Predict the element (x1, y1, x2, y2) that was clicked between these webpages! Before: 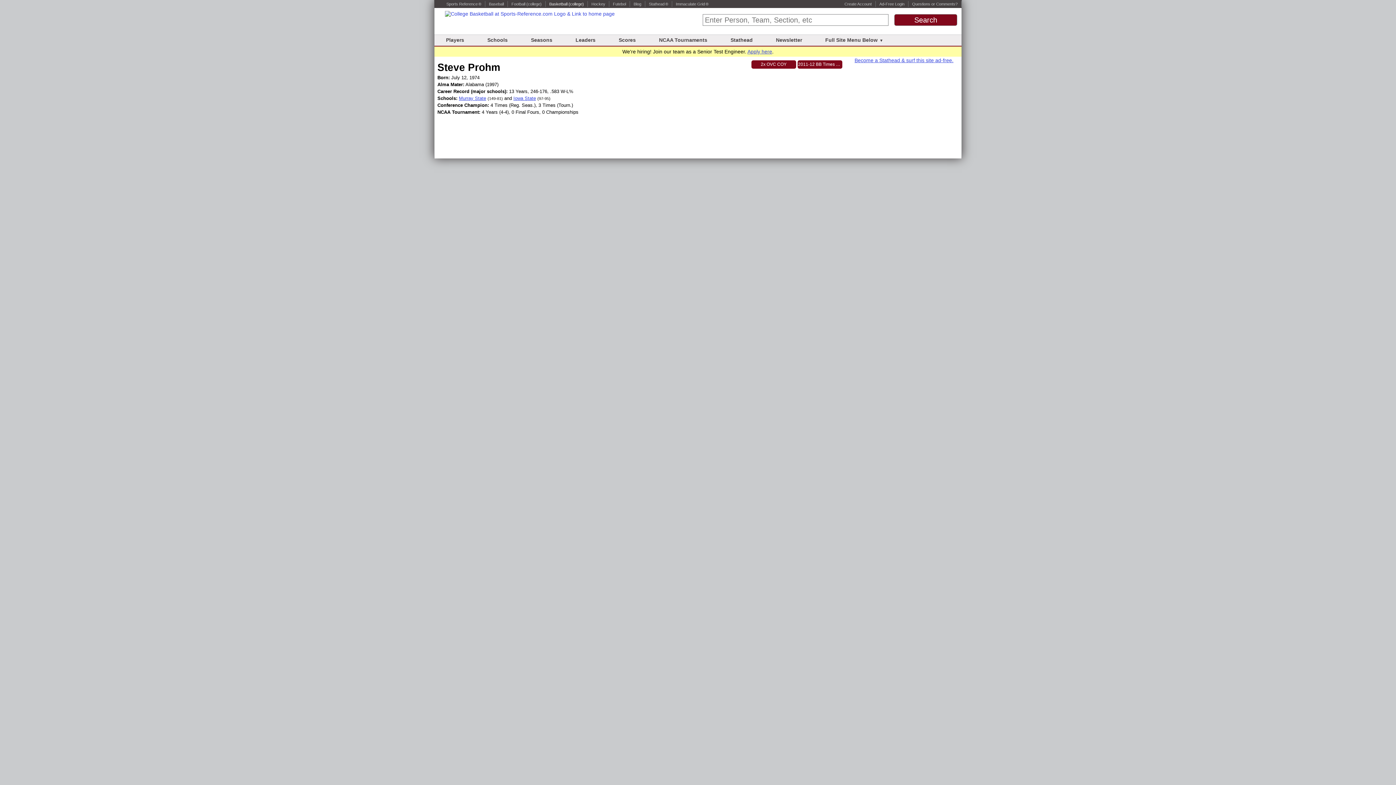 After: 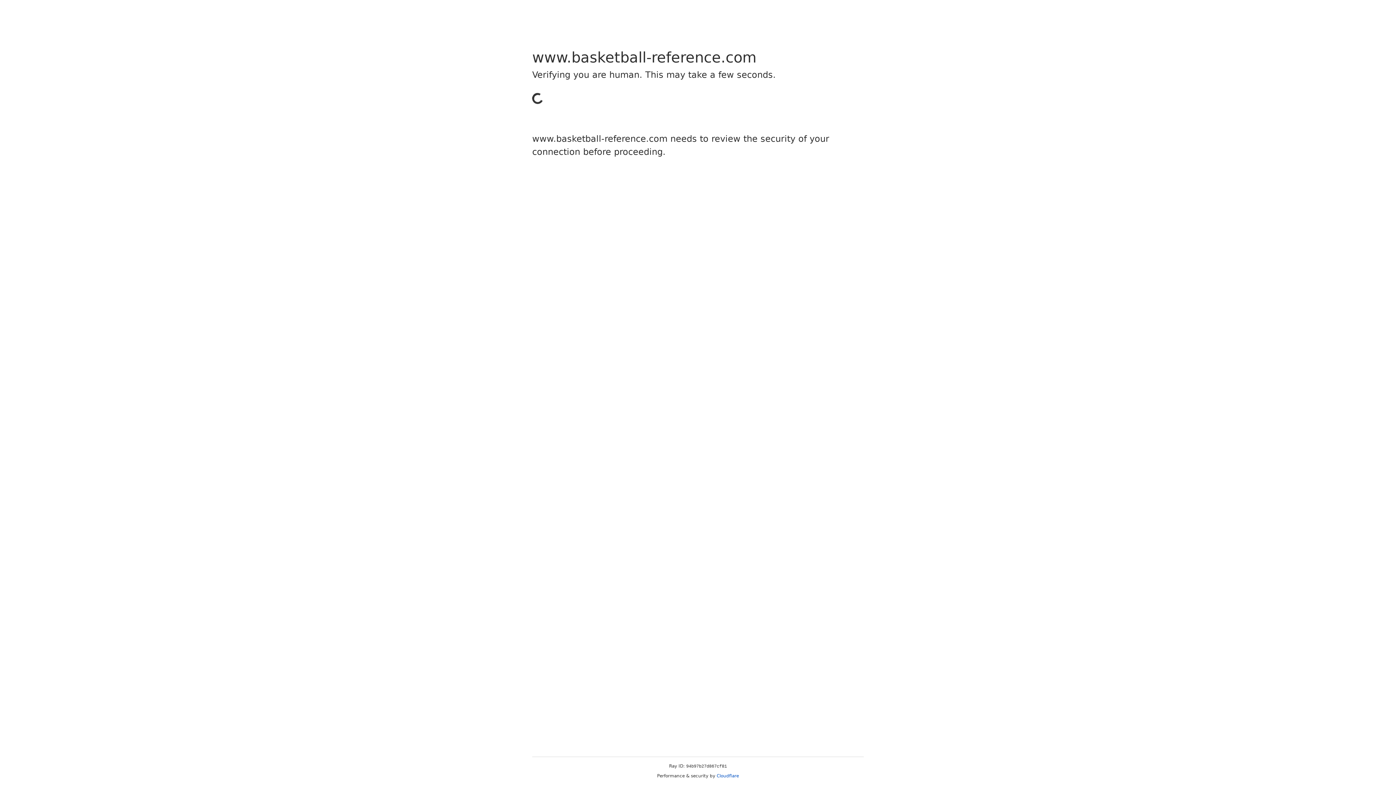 Action: label: Basketball bbox: (549, 1, 567, 6)